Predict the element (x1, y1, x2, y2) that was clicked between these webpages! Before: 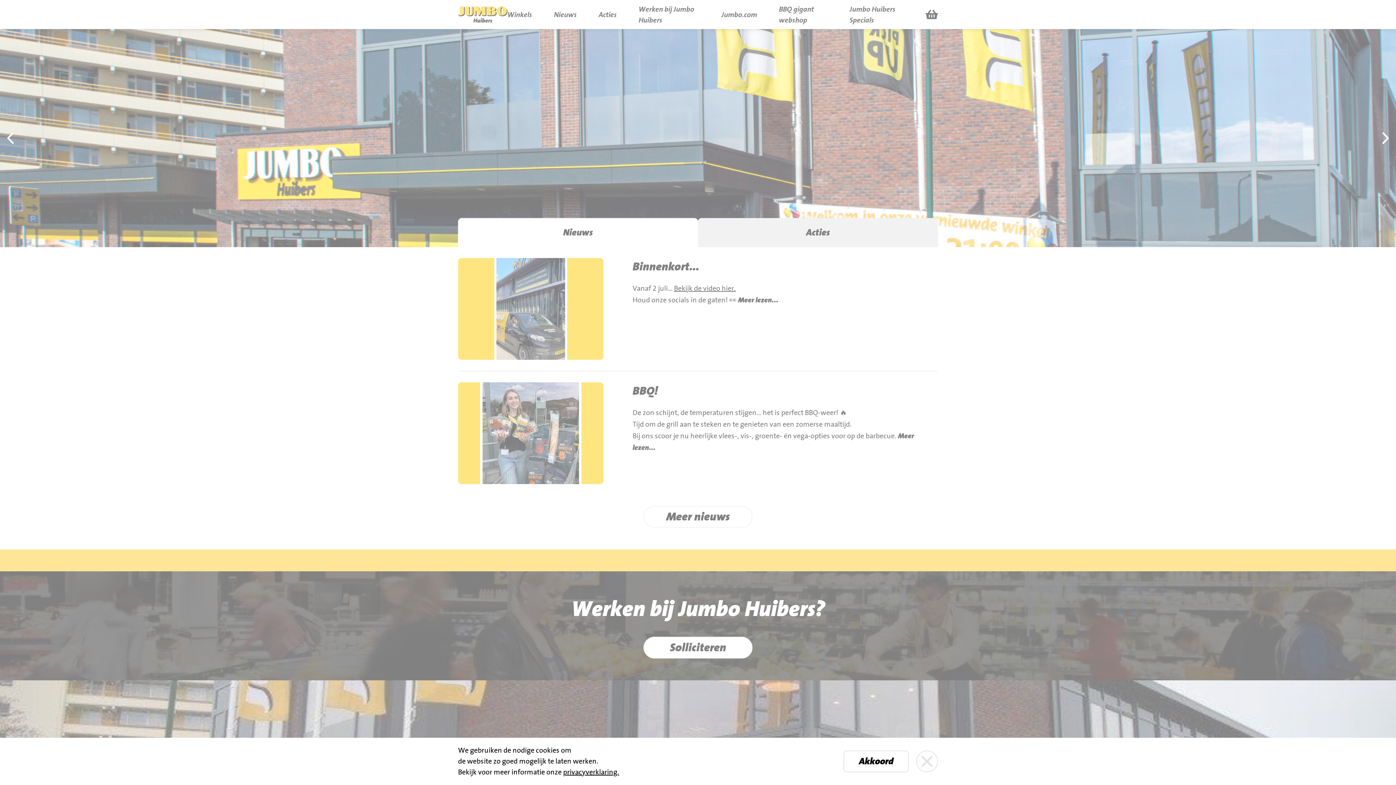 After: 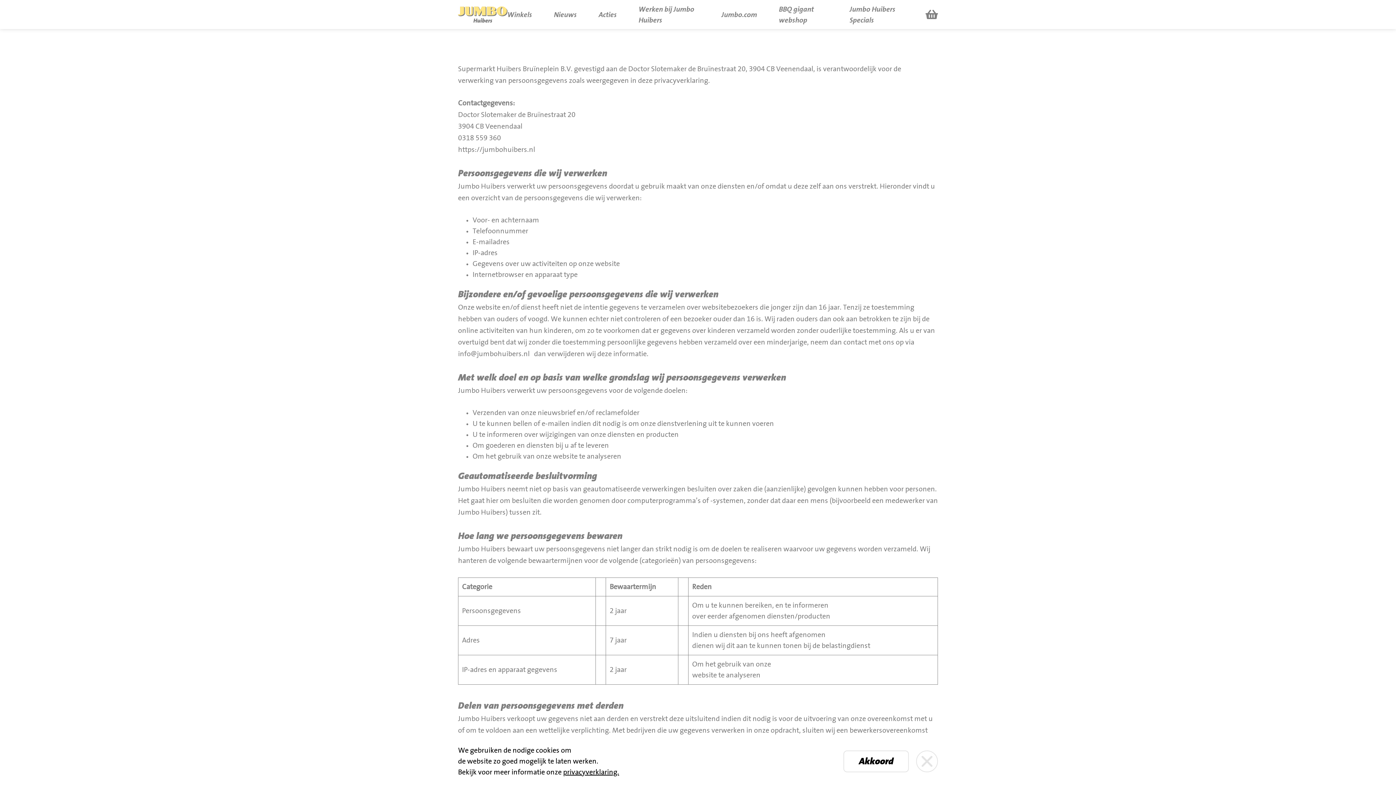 Action: label: privacyverklaring. bbox: (563, 769, 619, 776)